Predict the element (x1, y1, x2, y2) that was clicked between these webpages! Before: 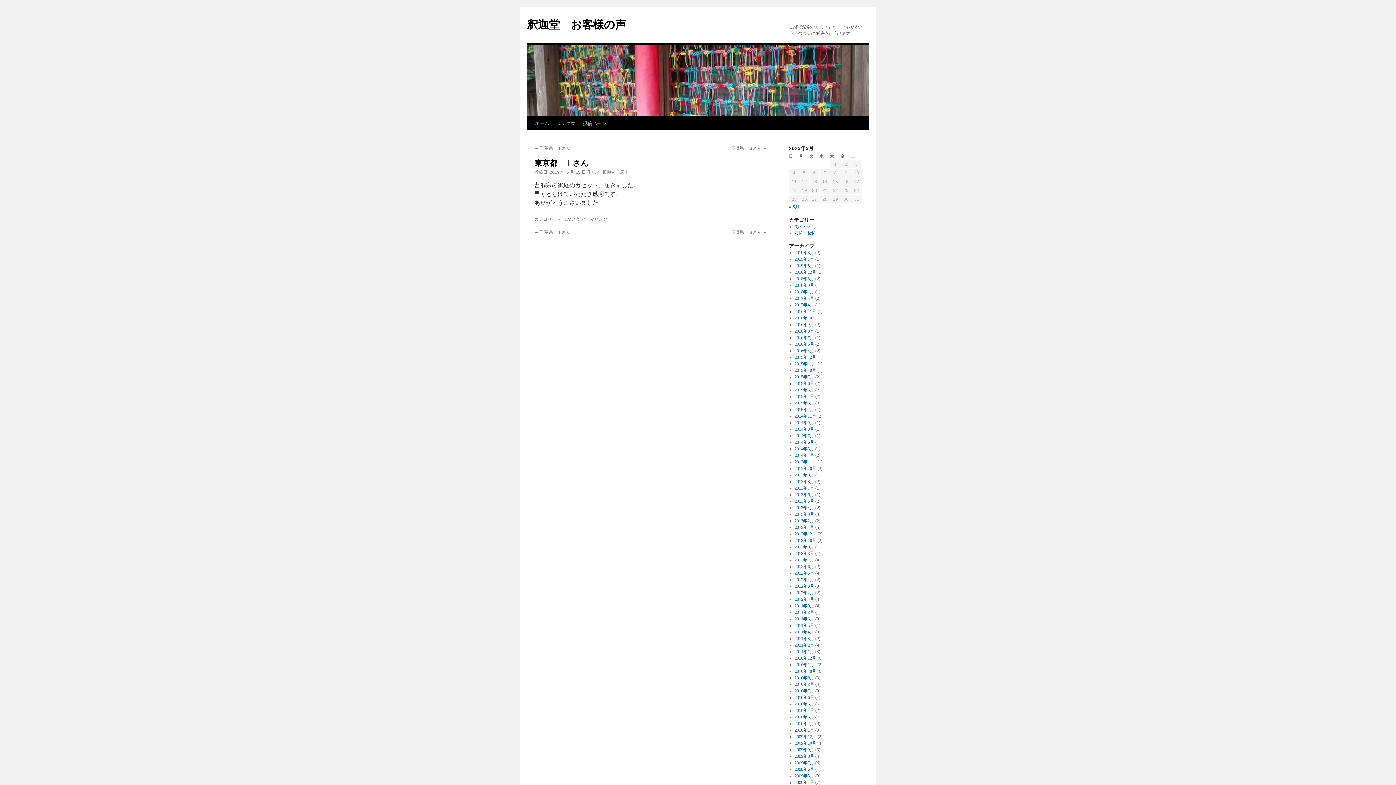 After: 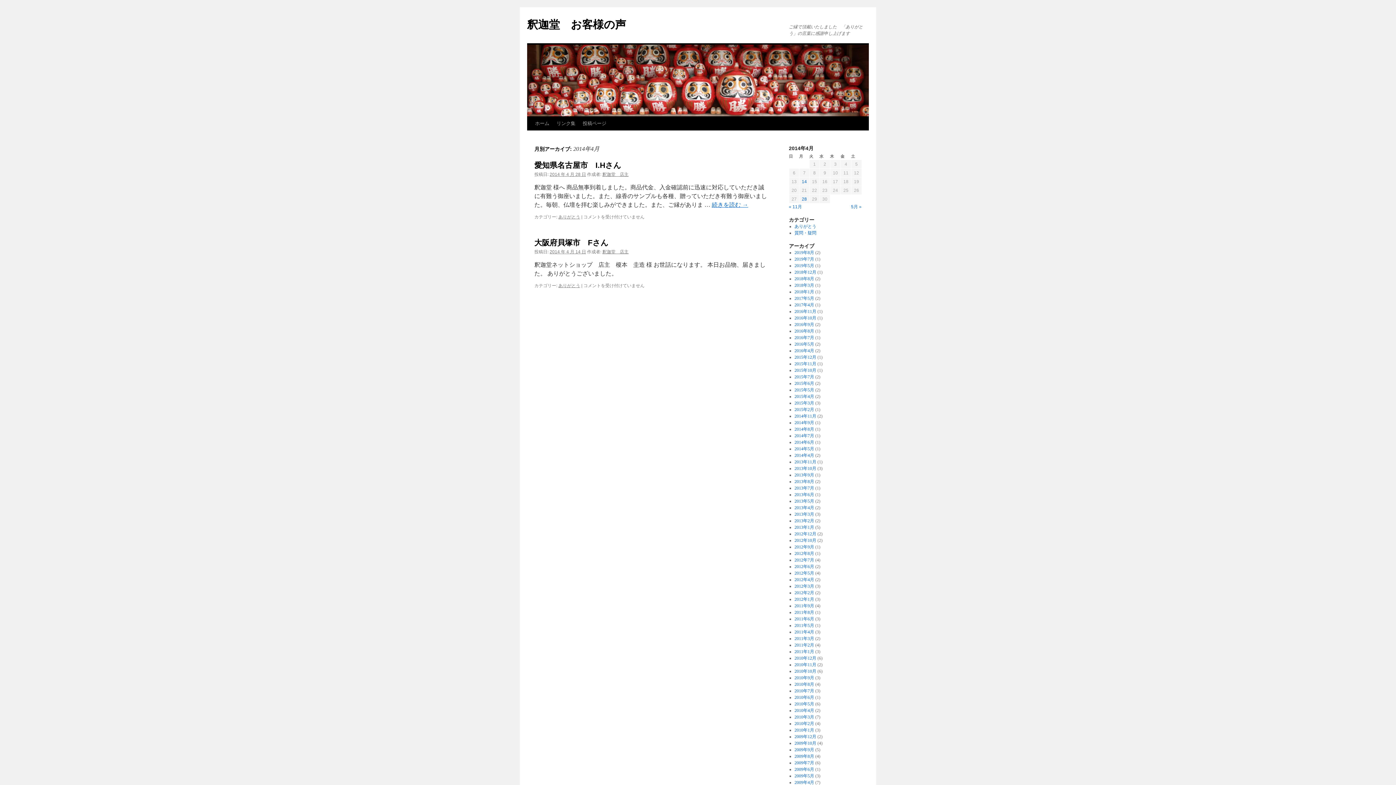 Action: label: 2014年4月 bbox: (794, 453, 814, 458)